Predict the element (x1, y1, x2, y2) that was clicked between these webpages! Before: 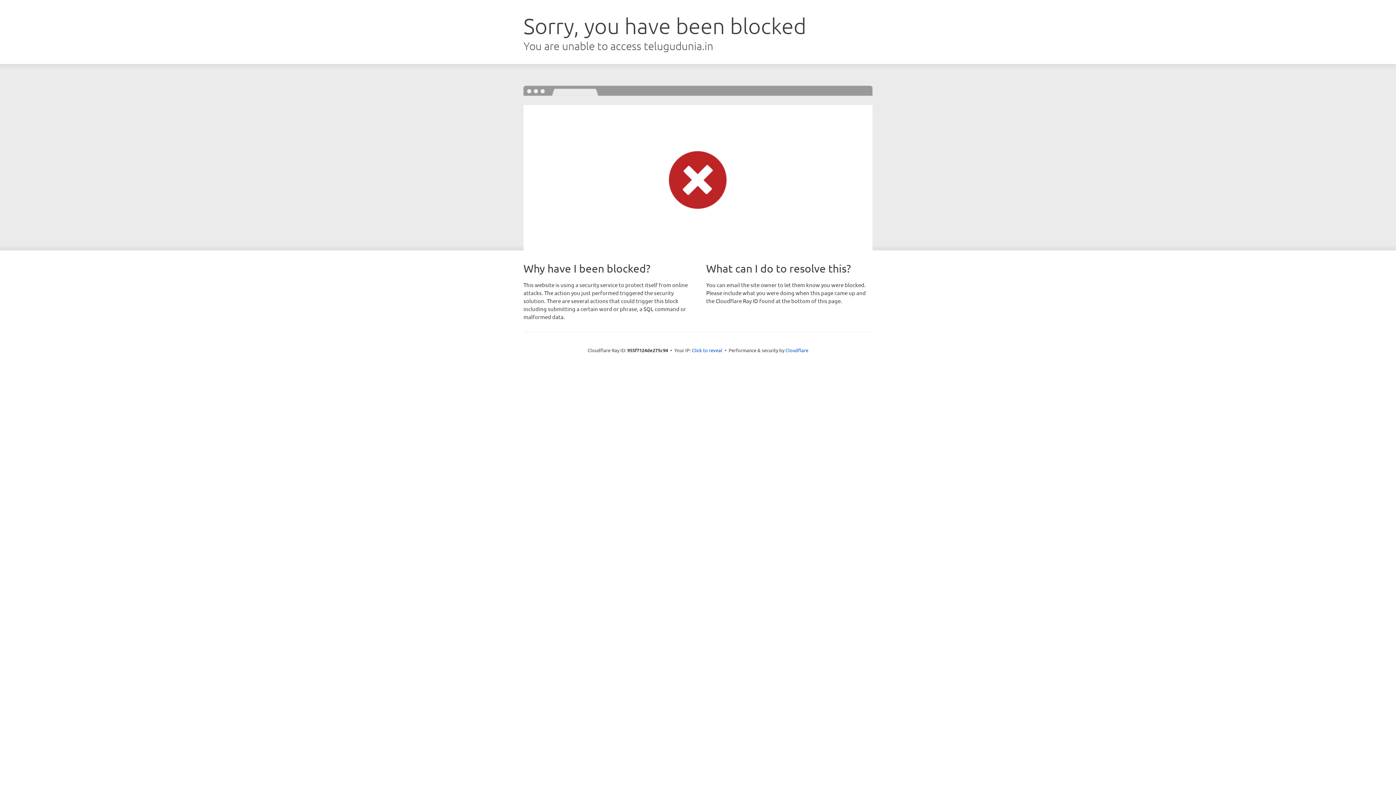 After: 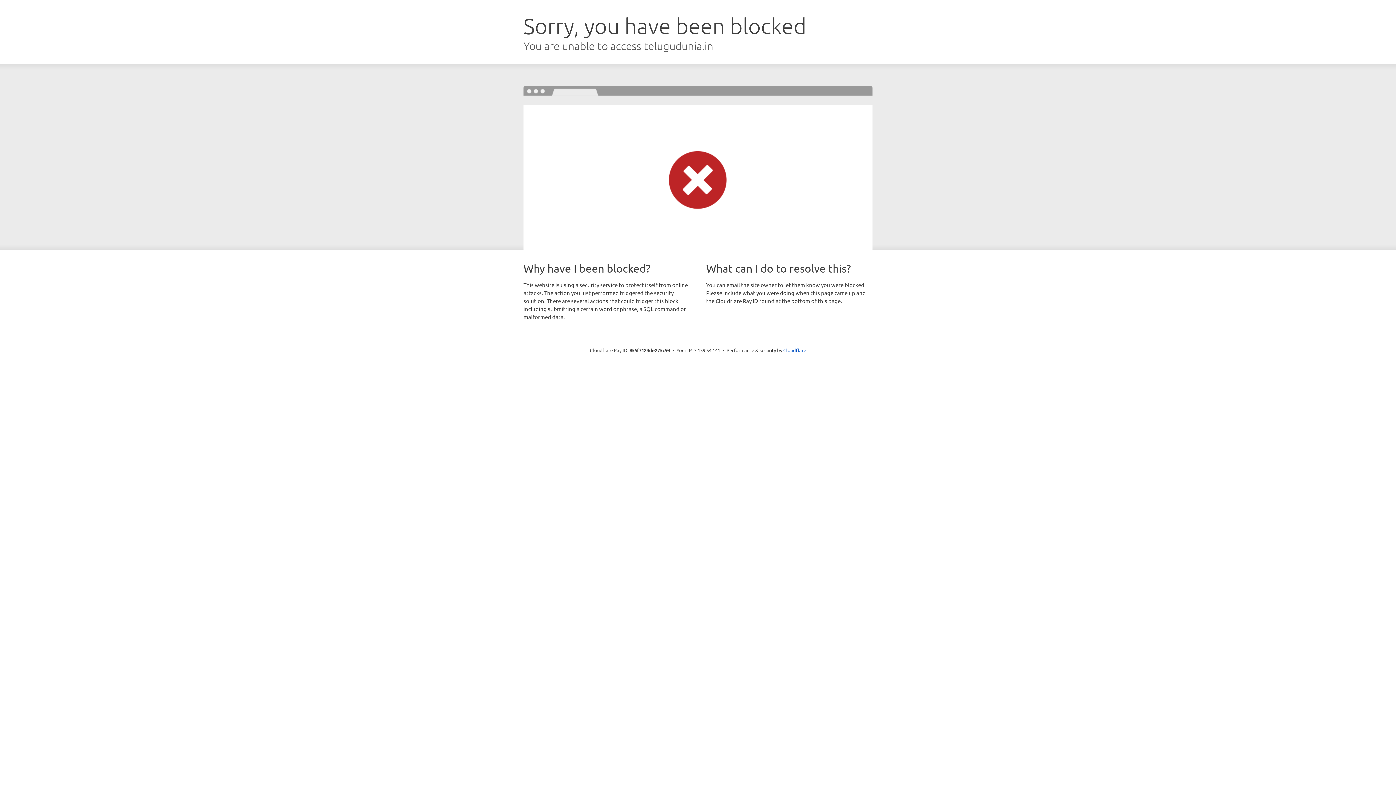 Action: bbox: (692, 346, 722, 353) label: Click to reveal